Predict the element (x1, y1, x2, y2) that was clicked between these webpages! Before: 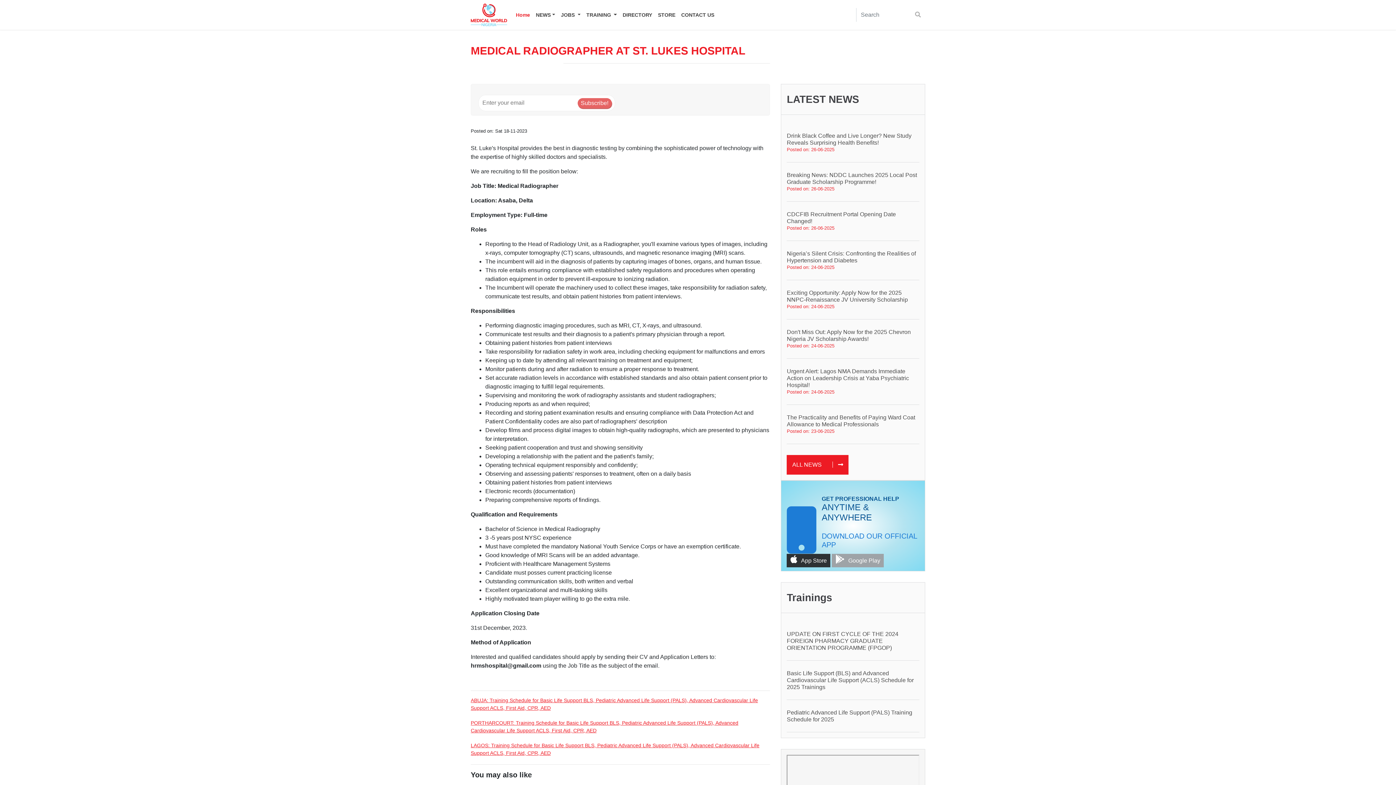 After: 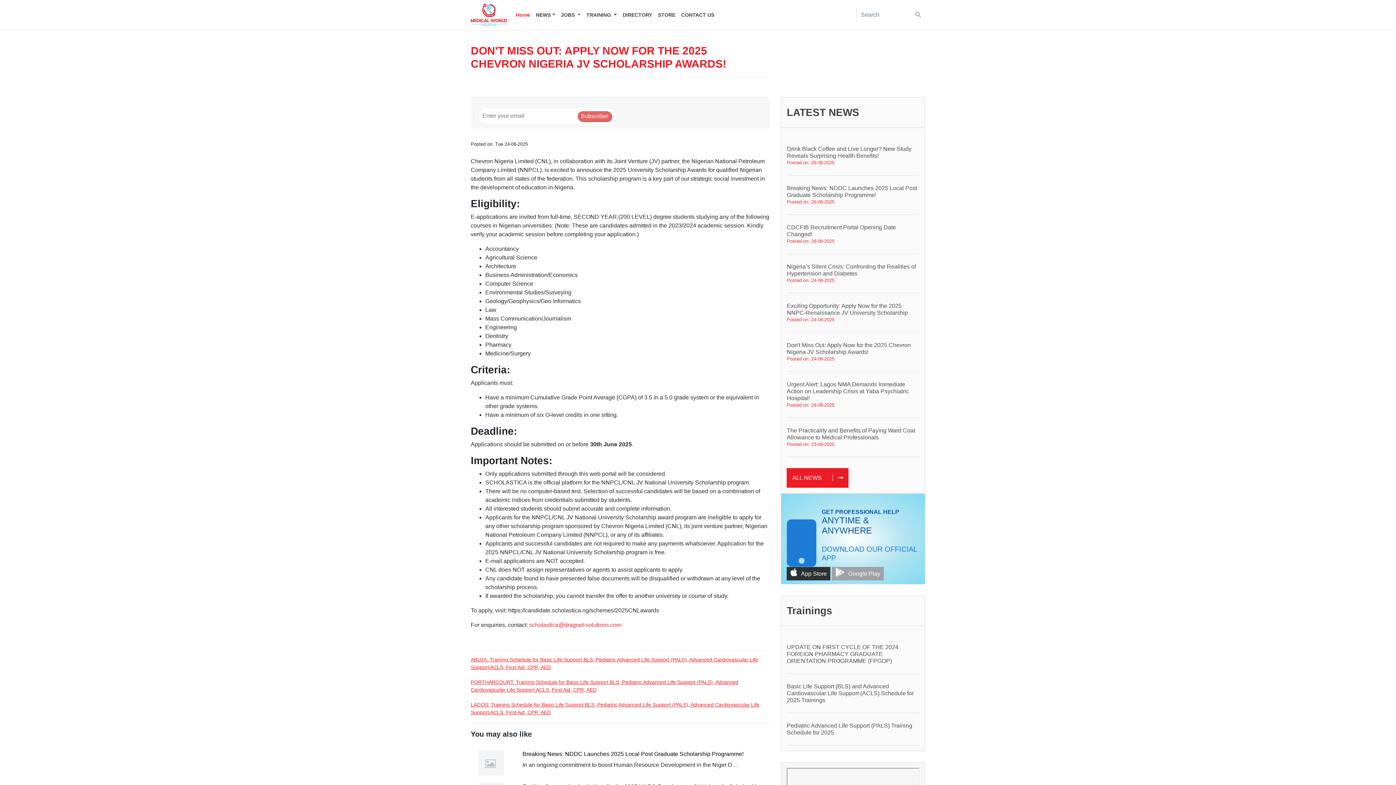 Action: bbox: (787, 329, 911, 342) label: Don't Miss Out: Apply Now for the 2025 Chevron Nigeria JV Scholarship Awards!